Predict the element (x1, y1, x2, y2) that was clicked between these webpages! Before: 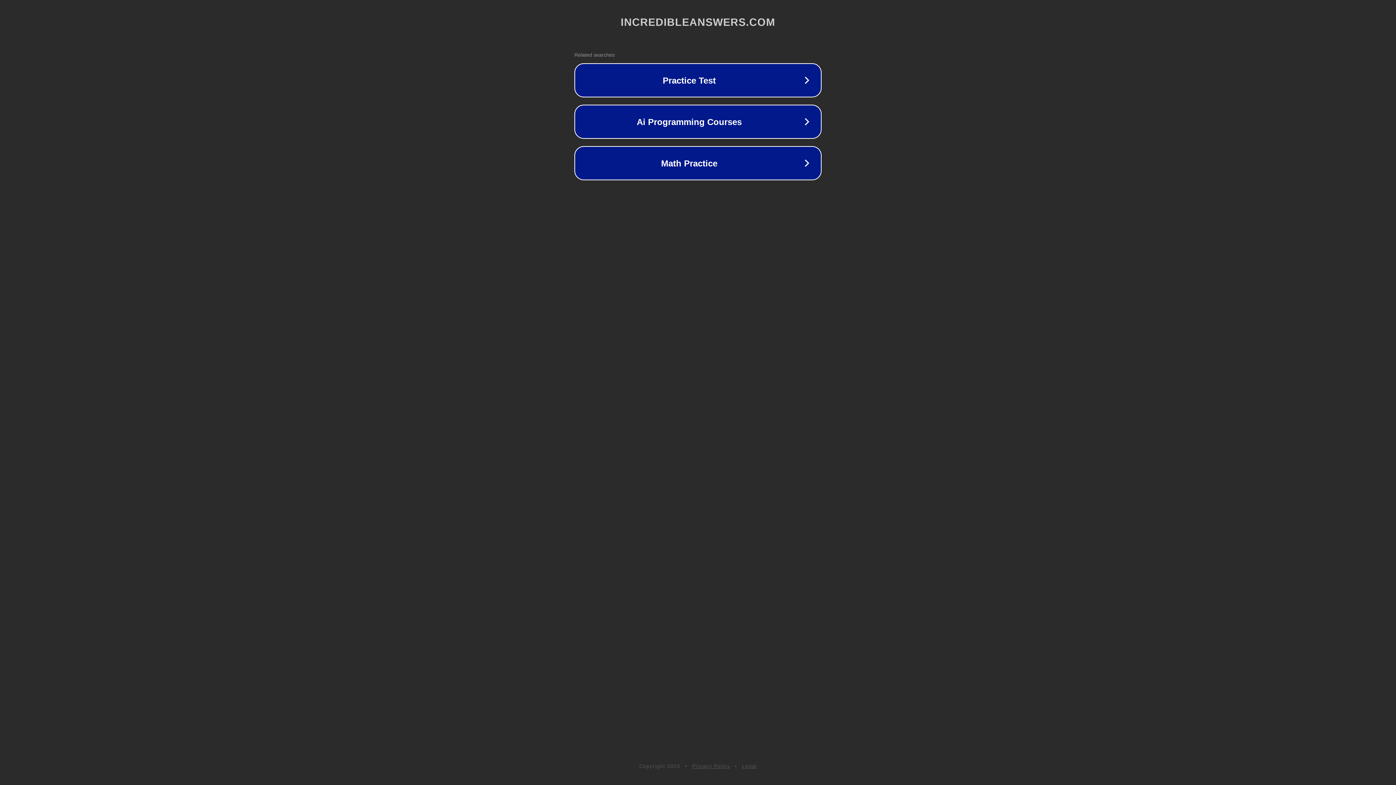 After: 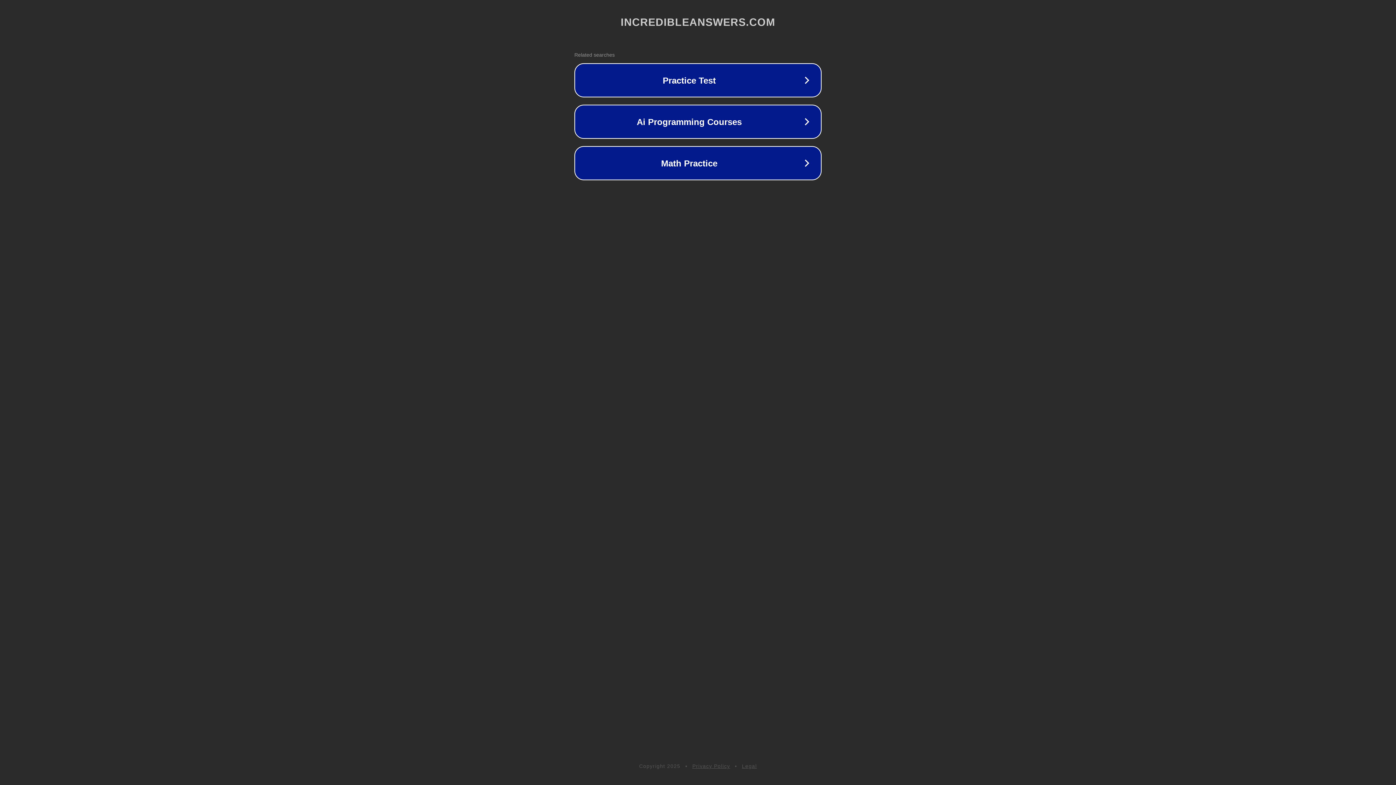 Action: bbox: (742, 763, 757, 769) label: Legal